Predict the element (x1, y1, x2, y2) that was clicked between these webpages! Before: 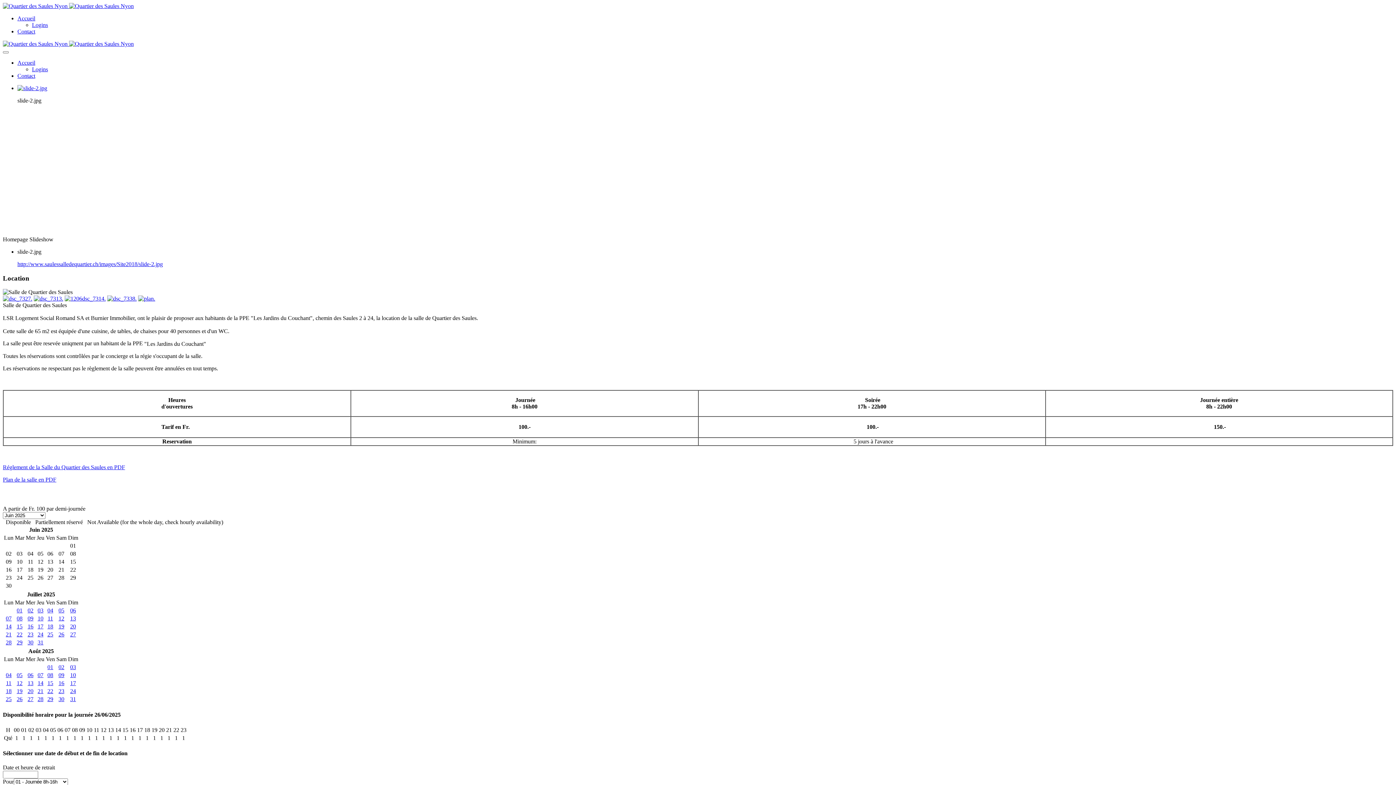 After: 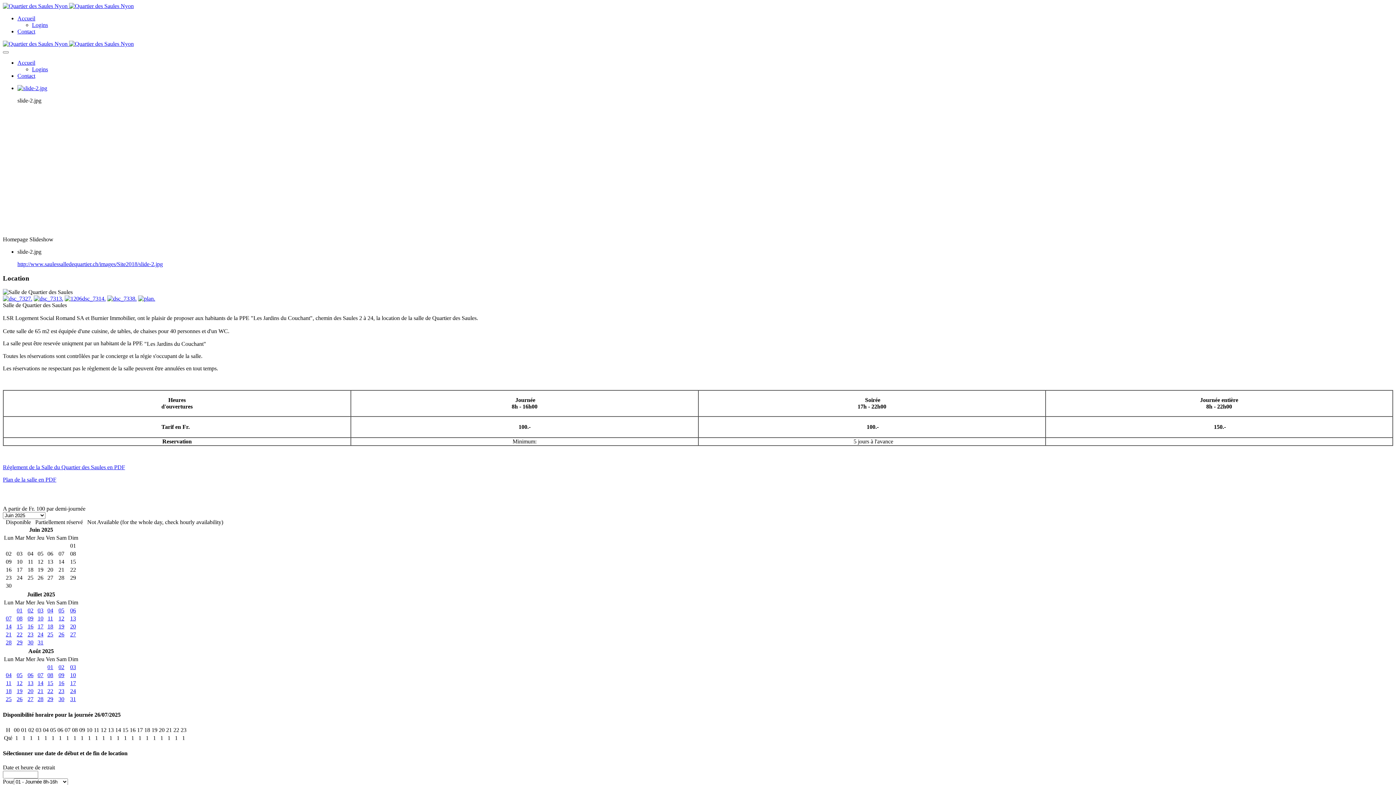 Action: label: 26 bbox: (58, 631, 64, 637)